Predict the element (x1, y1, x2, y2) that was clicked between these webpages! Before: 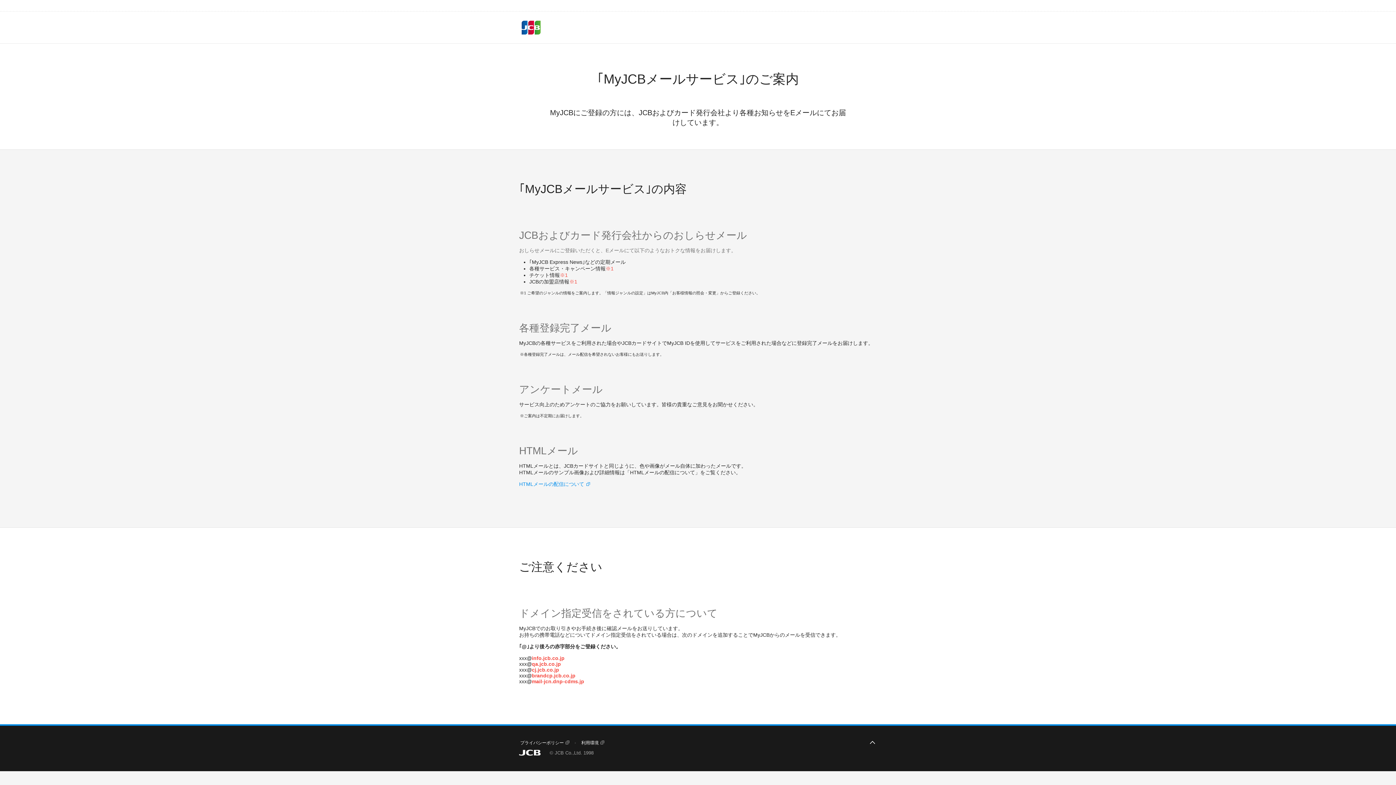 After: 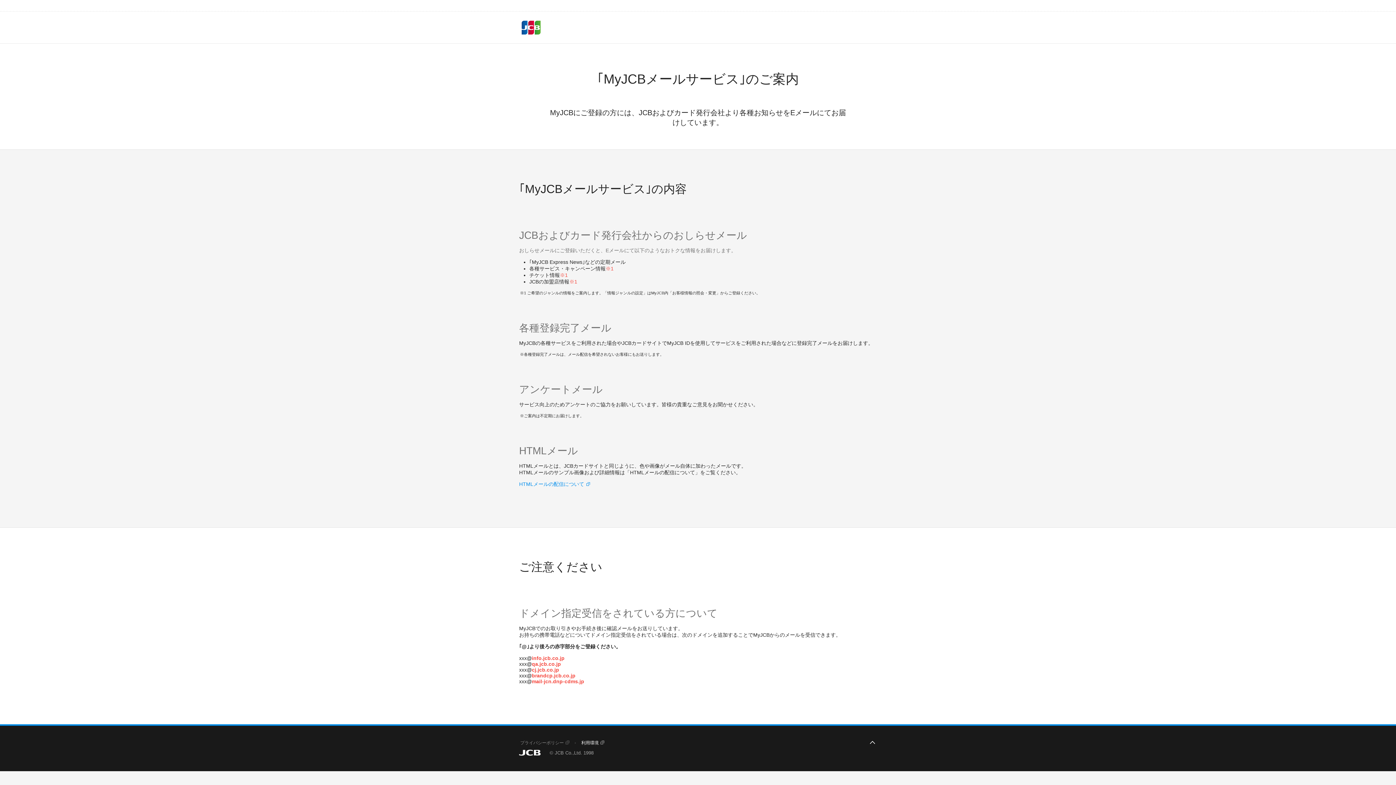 Action: label: プライバシーポリシー bbox: (520, 740, 569, 745)